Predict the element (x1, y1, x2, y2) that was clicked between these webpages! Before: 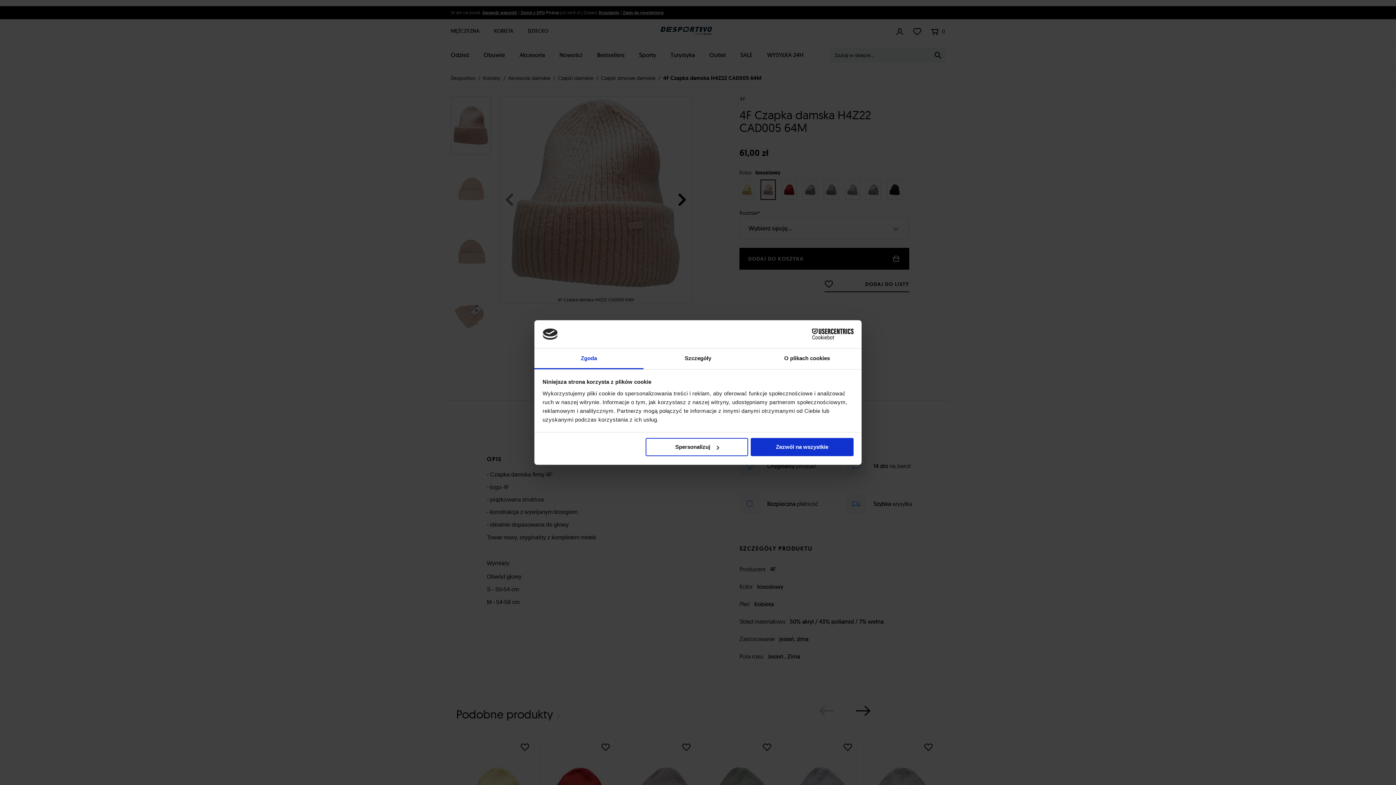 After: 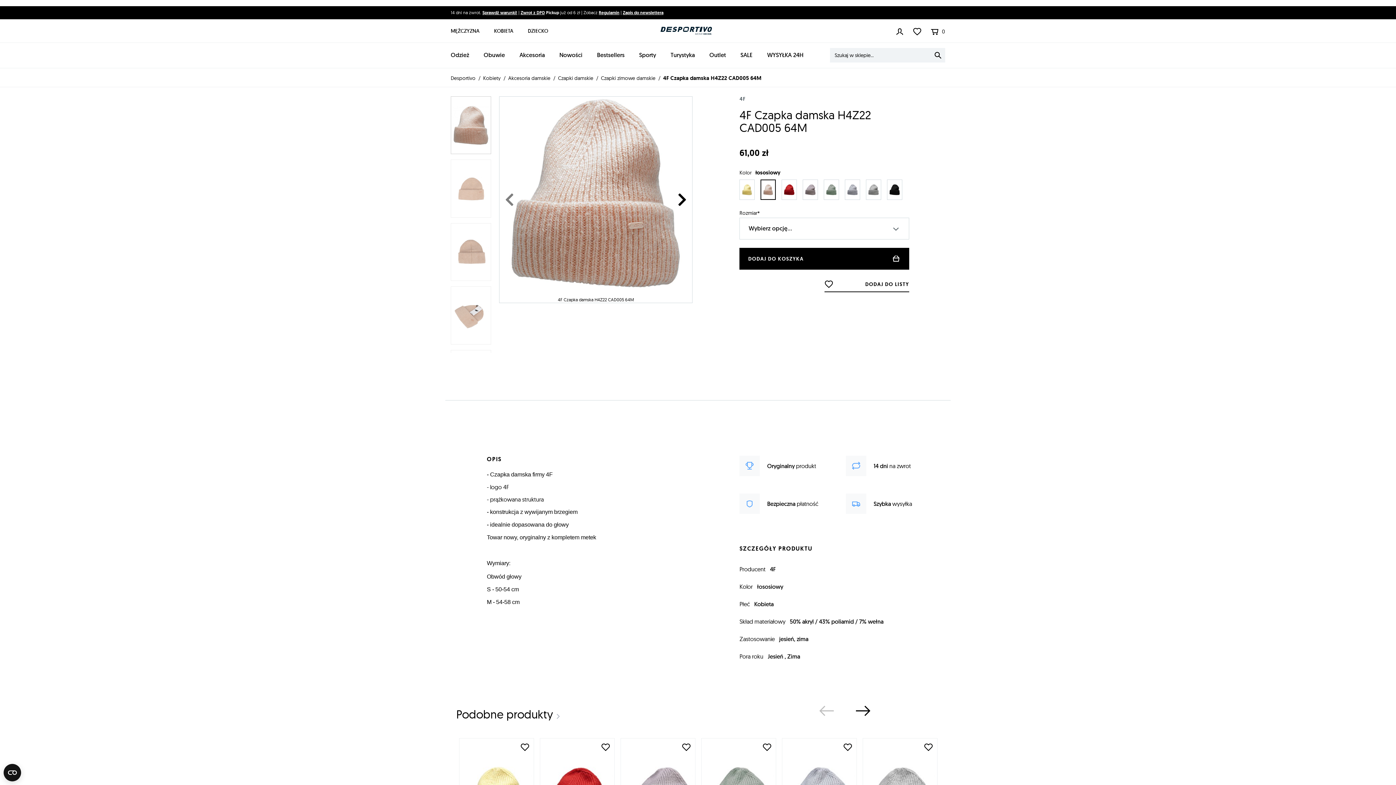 Action: label: Zezwól na wszystkie bbox: (751, 438, 853, 456)